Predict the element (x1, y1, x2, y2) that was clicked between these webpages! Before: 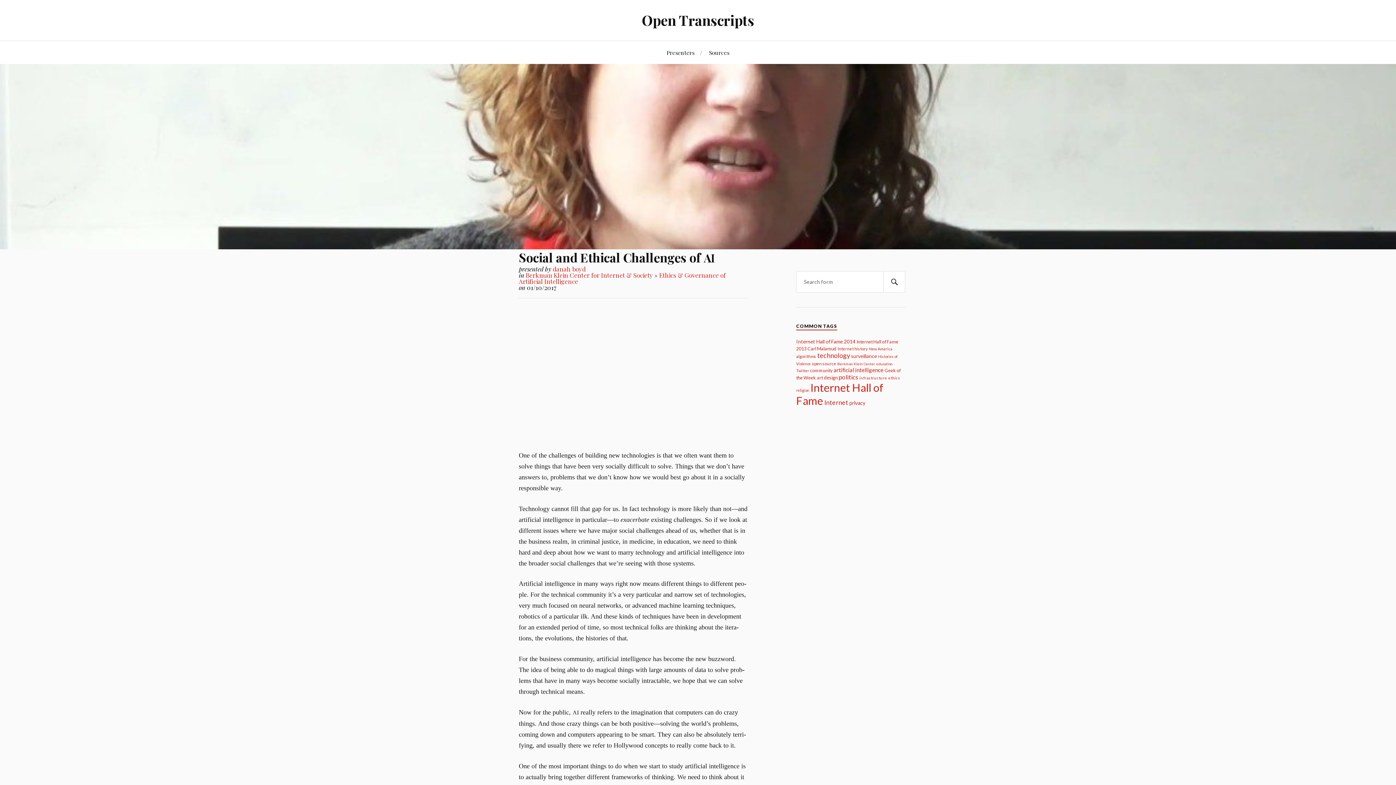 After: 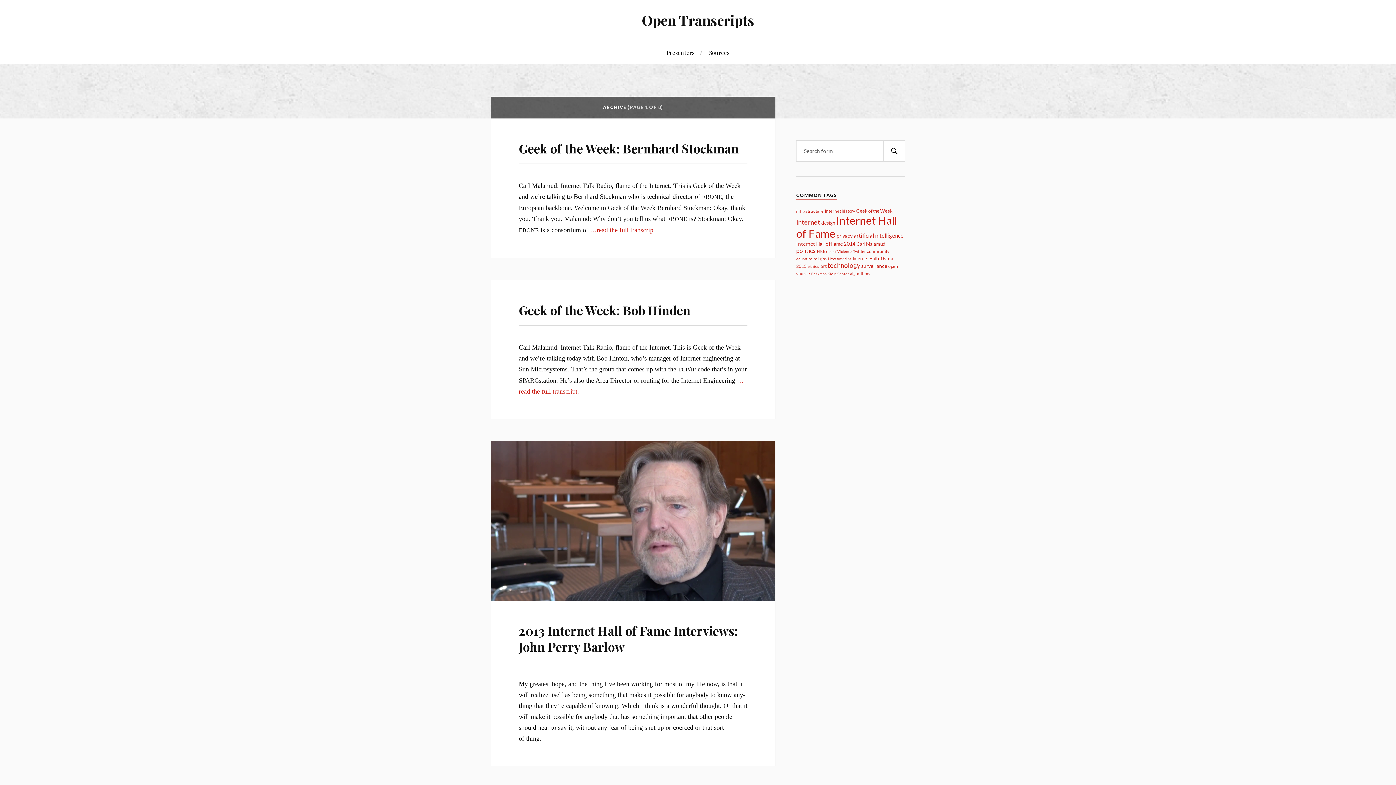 Action: label: Internet bbox: (824, 399, 848, 406)